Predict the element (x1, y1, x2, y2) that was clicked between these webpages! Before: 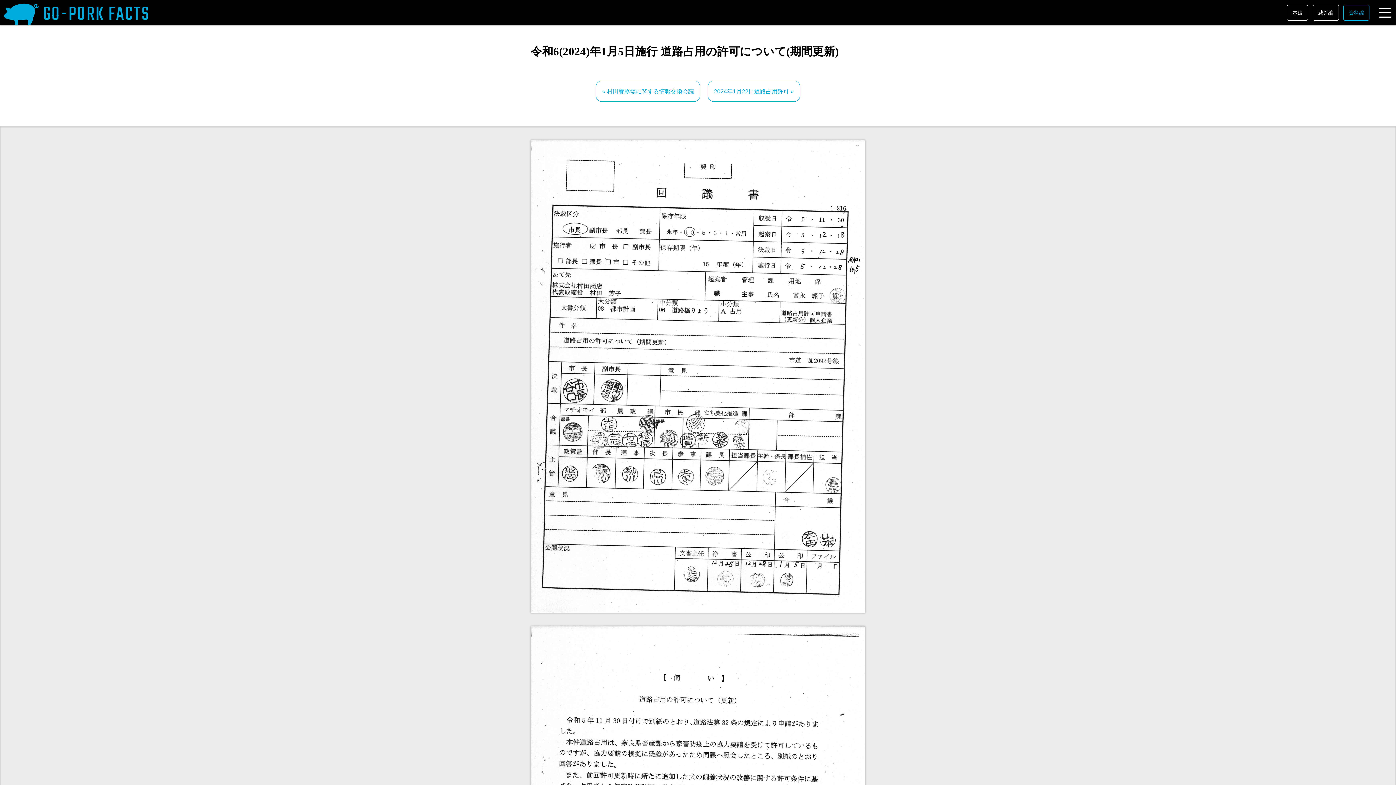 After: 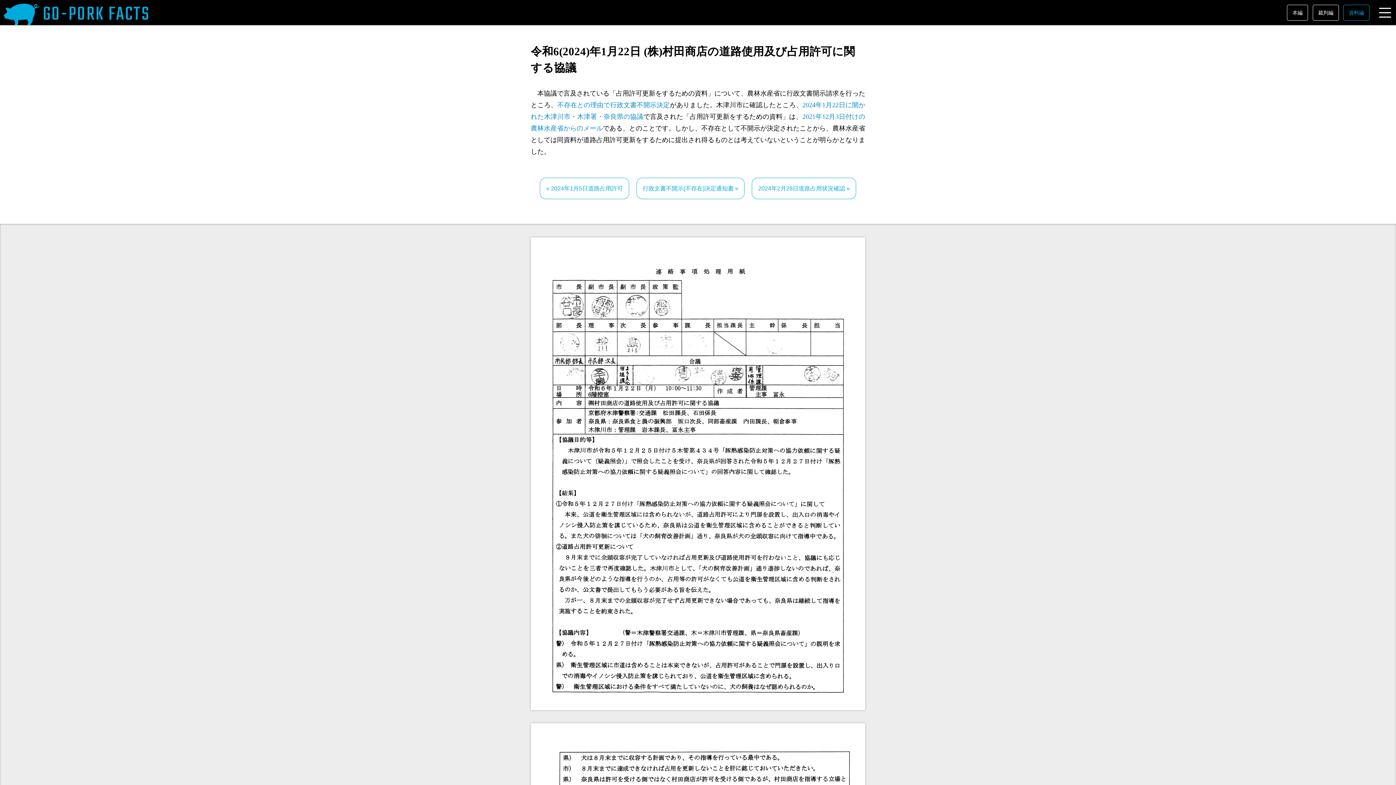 Action: label: 2024年1月22日道路占用許可 » bbox: (707, 80, 800, 101)